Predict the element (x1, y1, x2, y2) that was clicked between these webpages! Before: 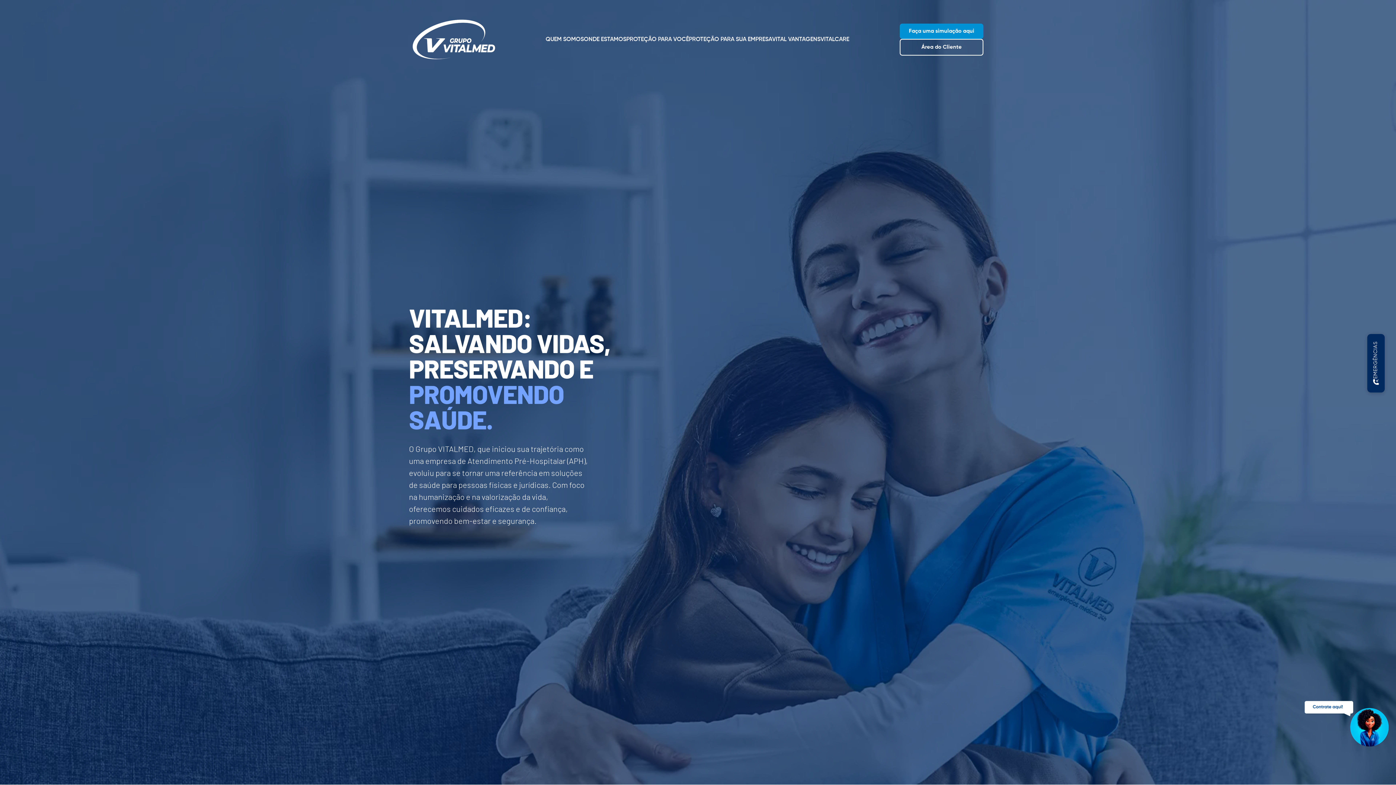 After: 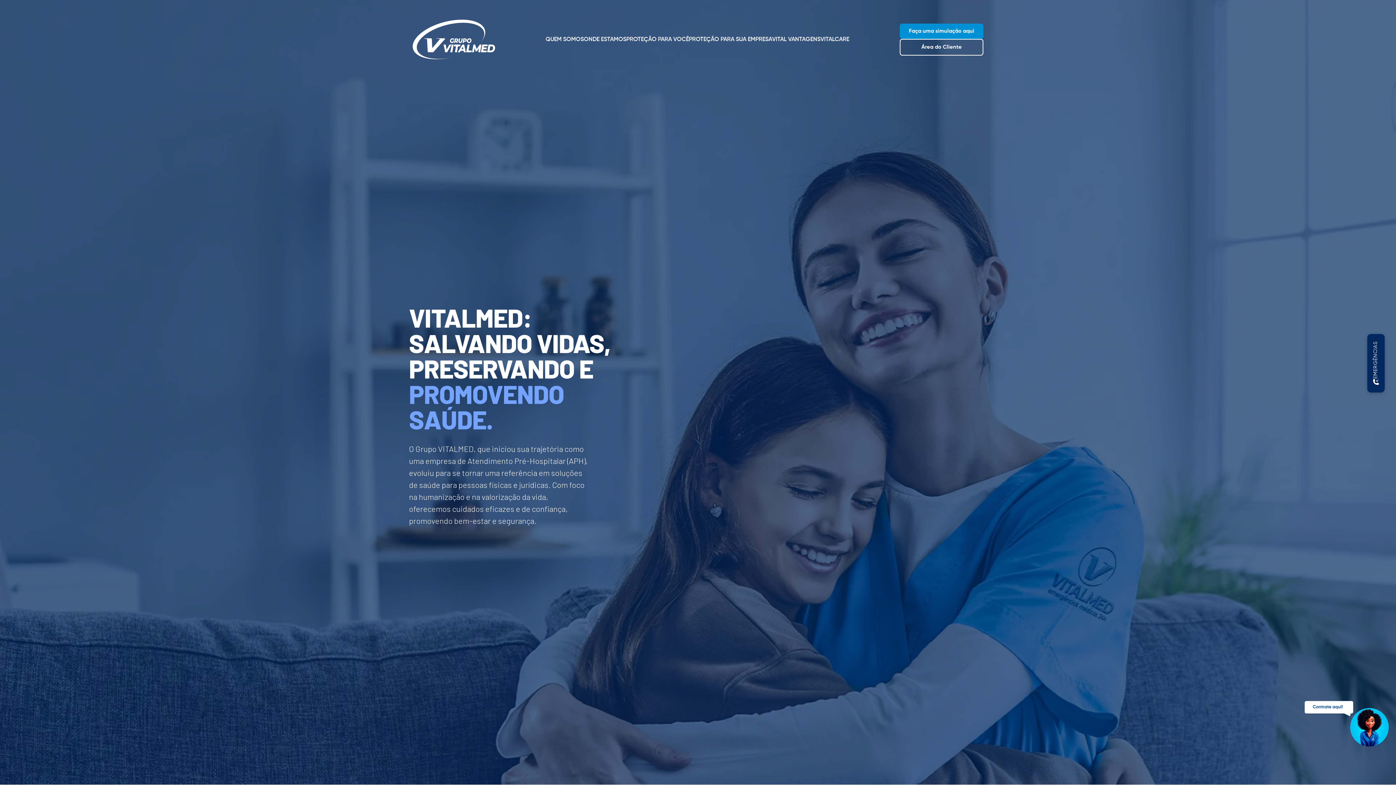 Action: bbox: (412, 19, 495, 59)